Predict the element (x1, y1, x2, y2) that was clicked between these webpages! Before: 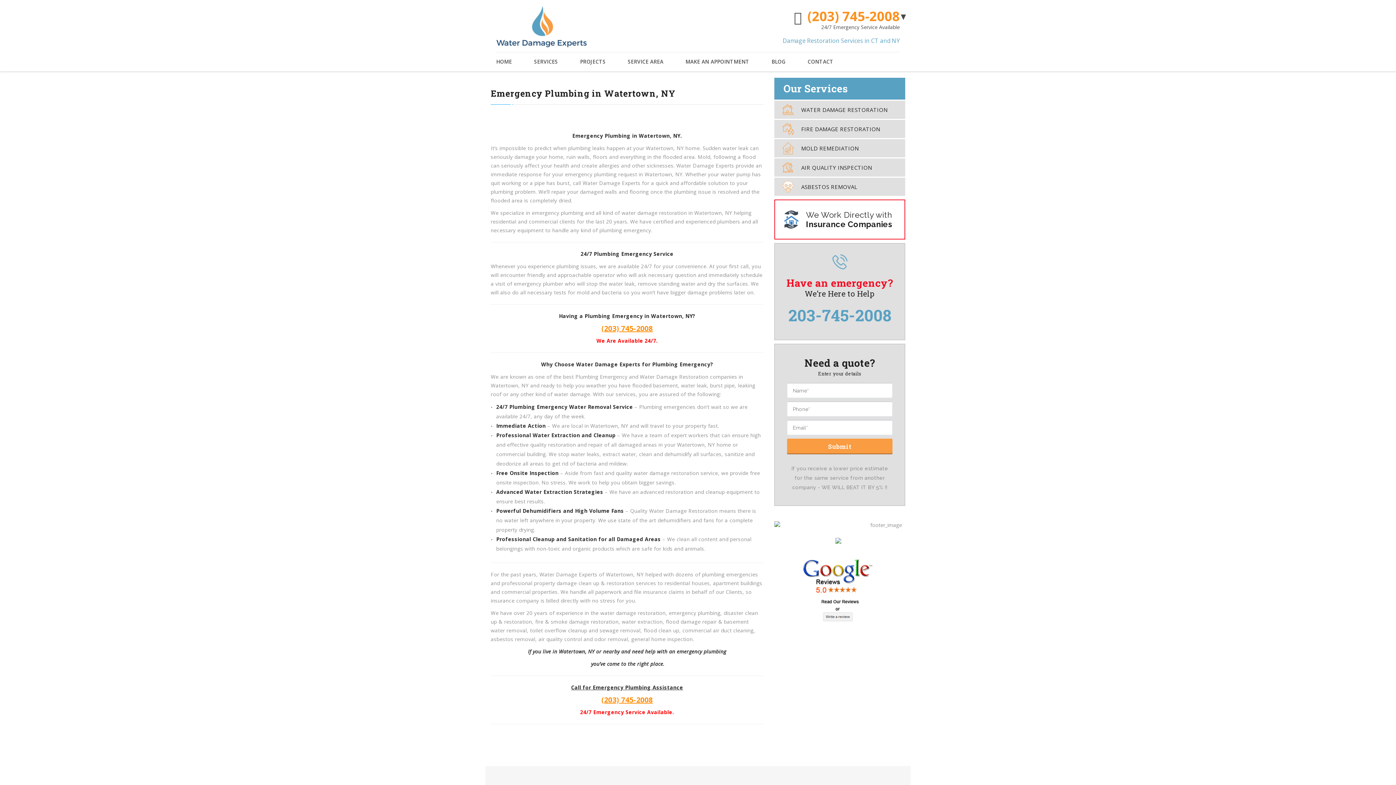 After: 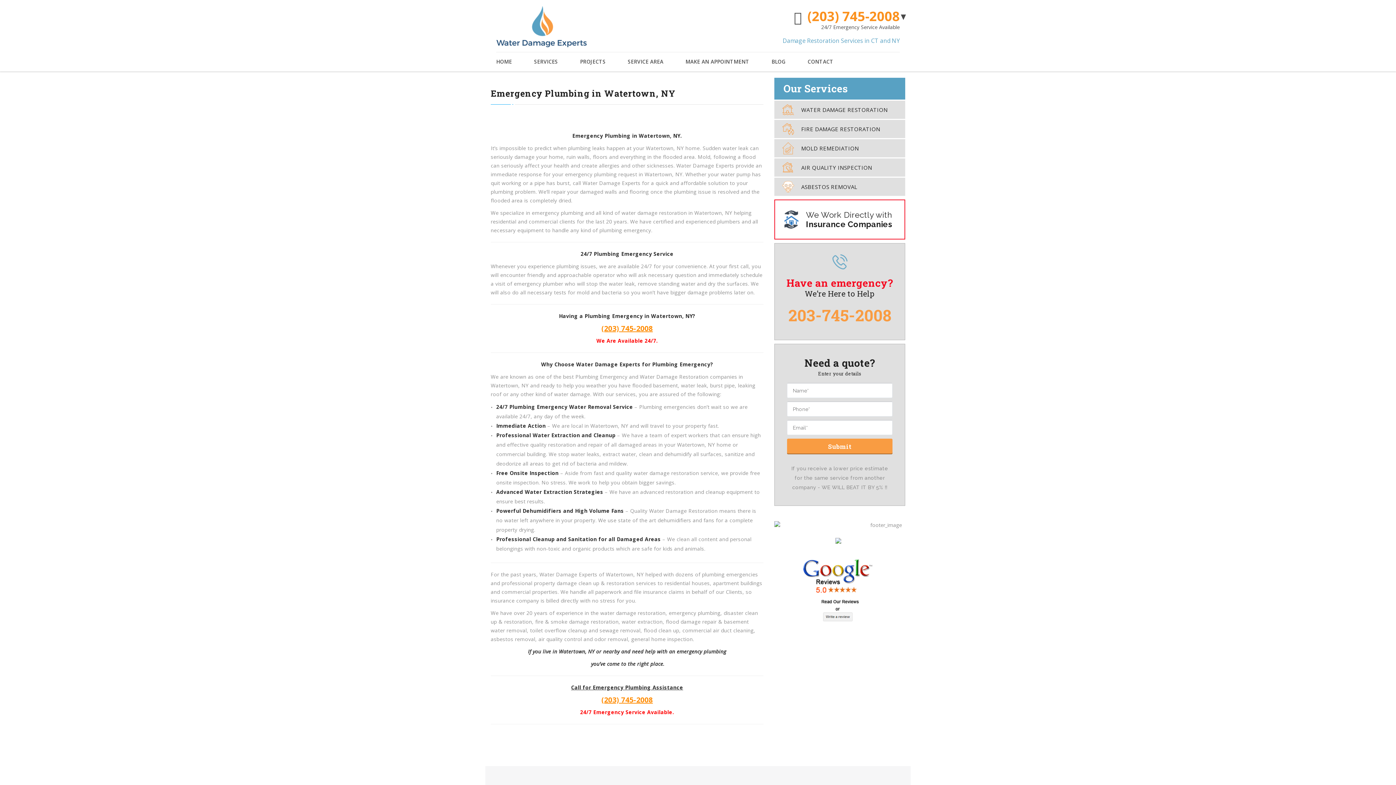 Action: label: 203-745-2008 bbox: (788, 307, 891, 323)